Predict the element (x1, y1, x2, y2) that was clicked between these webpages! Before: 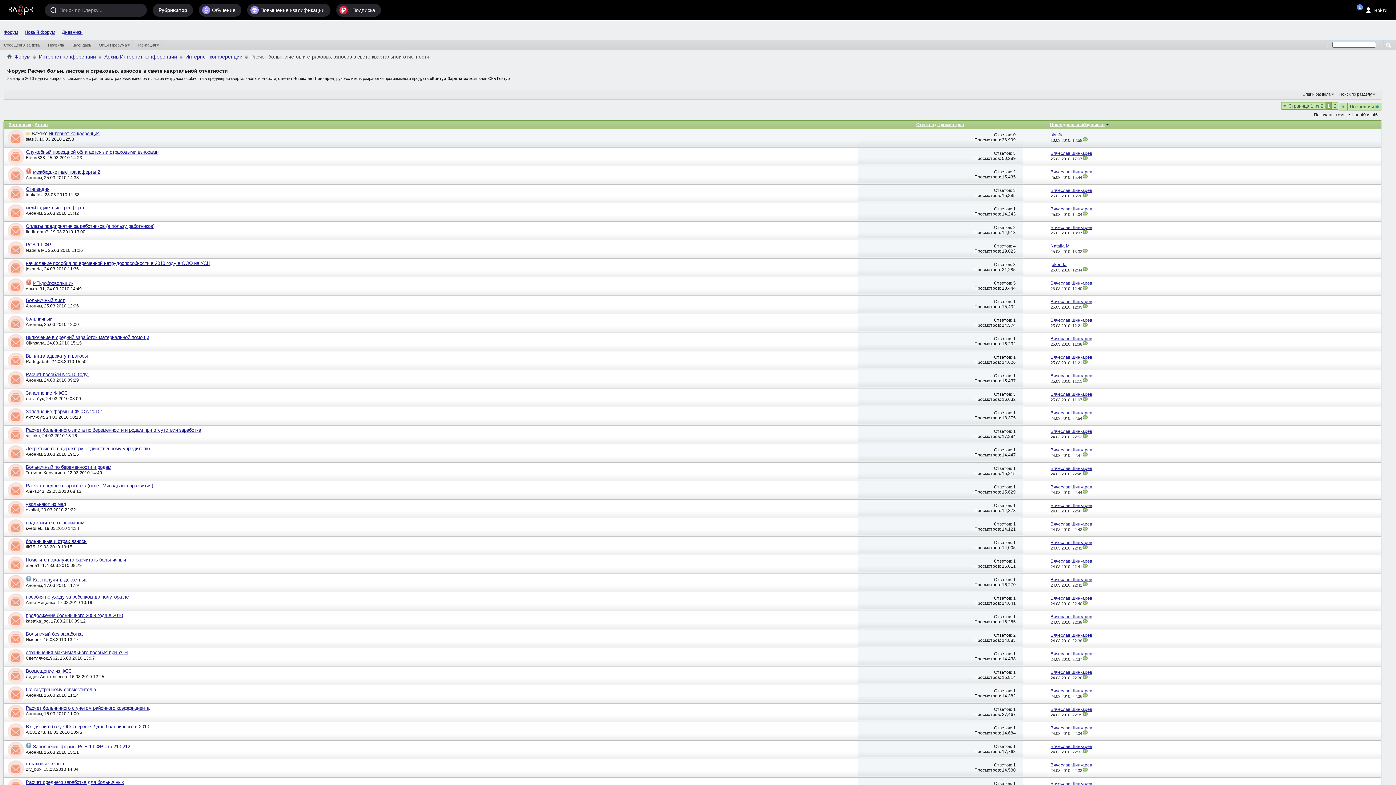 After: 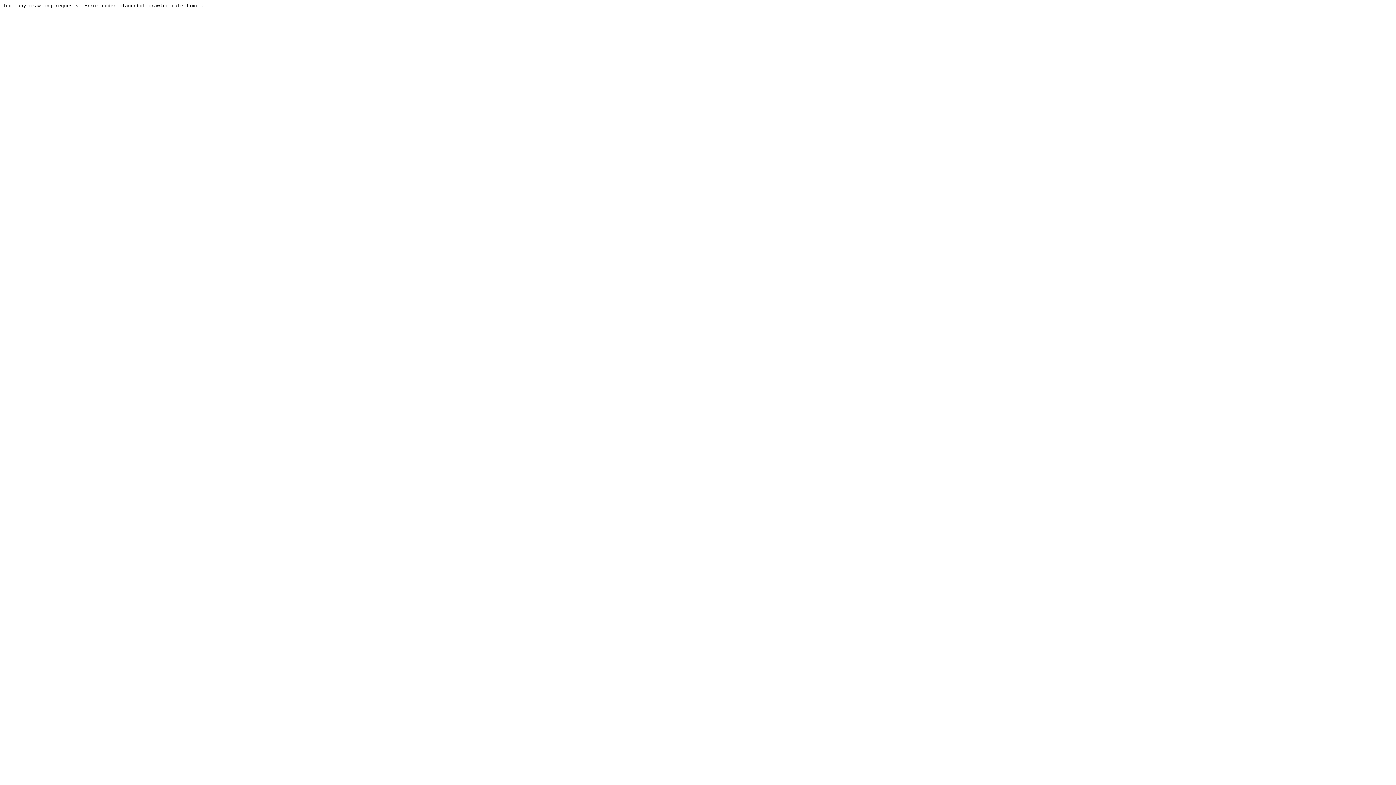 Action: bbox: (24, 29, 55, 34) label: Новый форум